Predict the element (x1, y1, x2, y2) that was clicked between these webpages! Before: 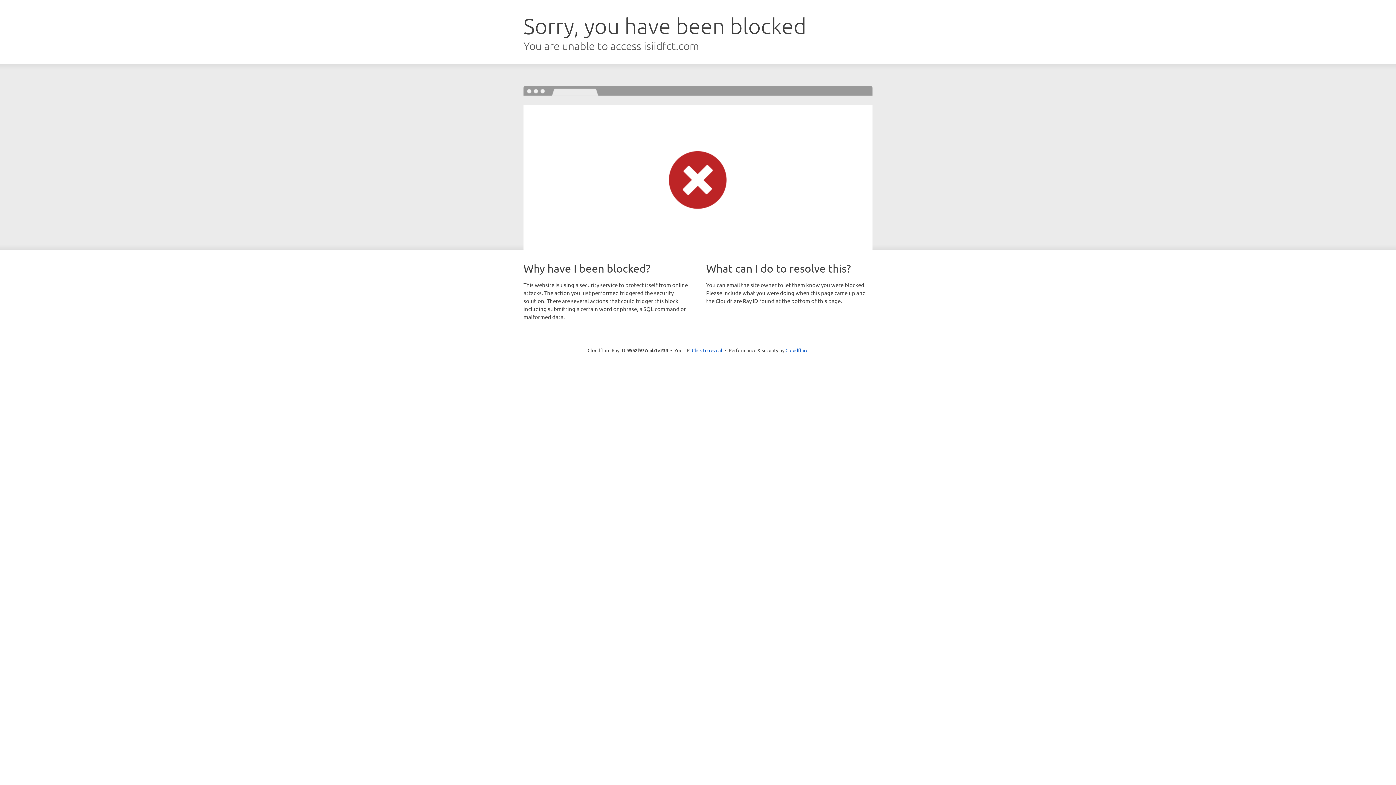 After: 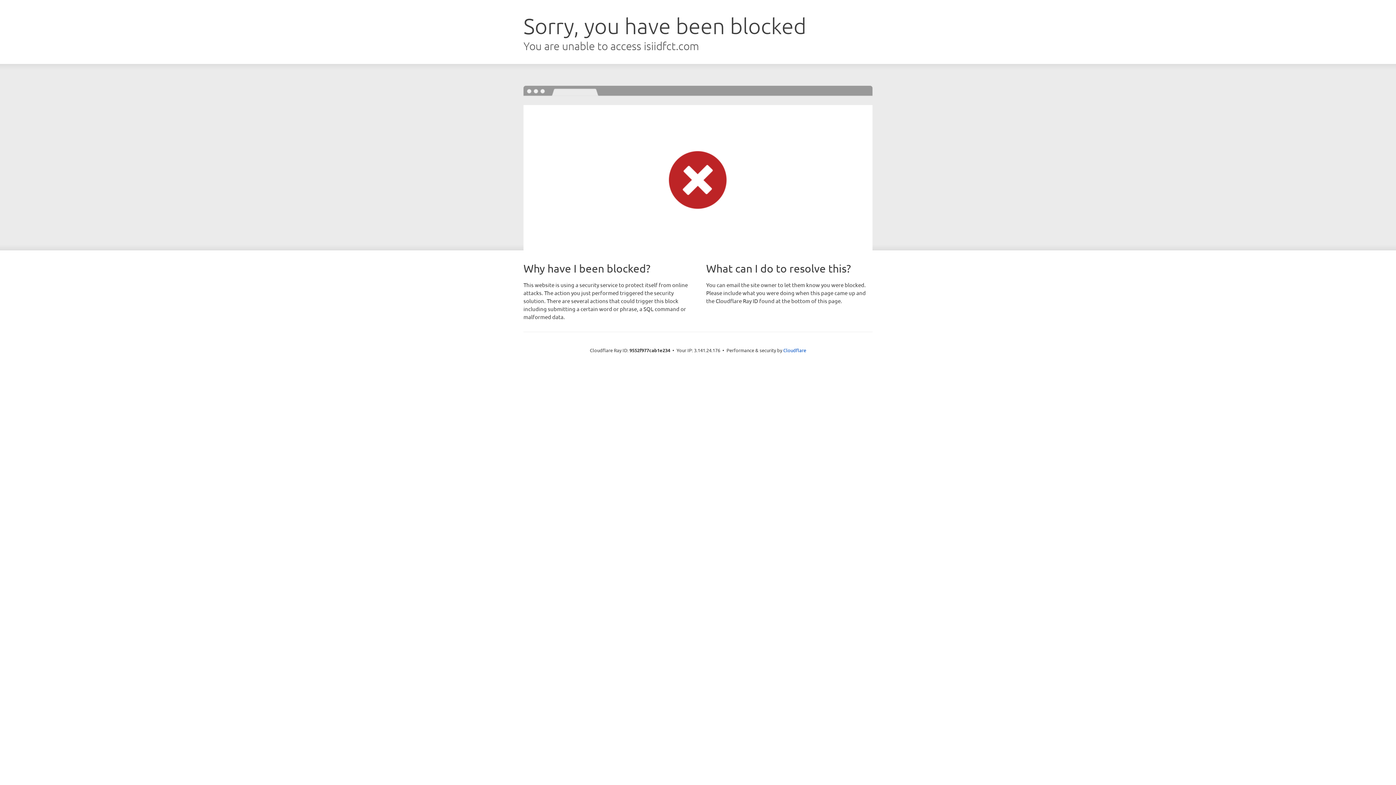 Action: bbox: (692, 346, 722, 353) label: Click to reveal